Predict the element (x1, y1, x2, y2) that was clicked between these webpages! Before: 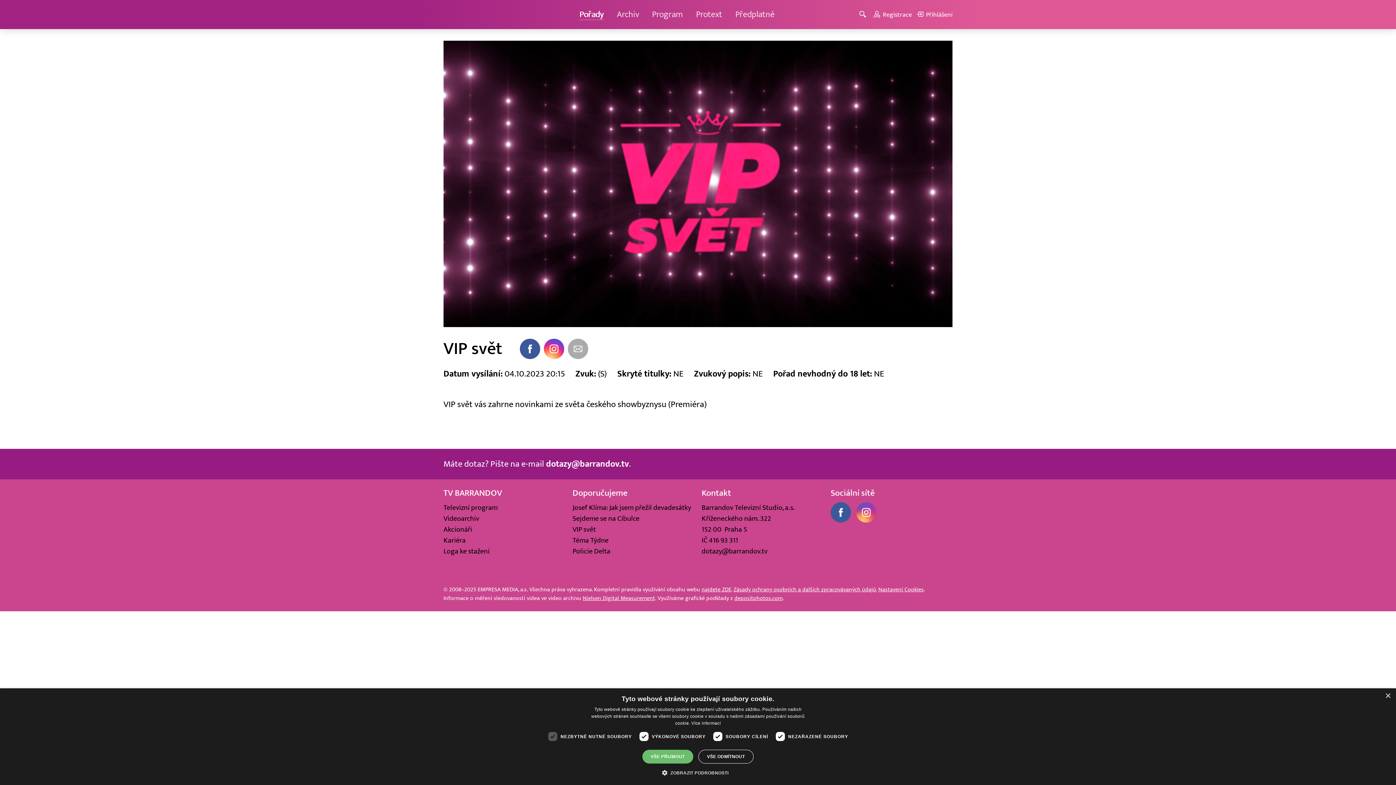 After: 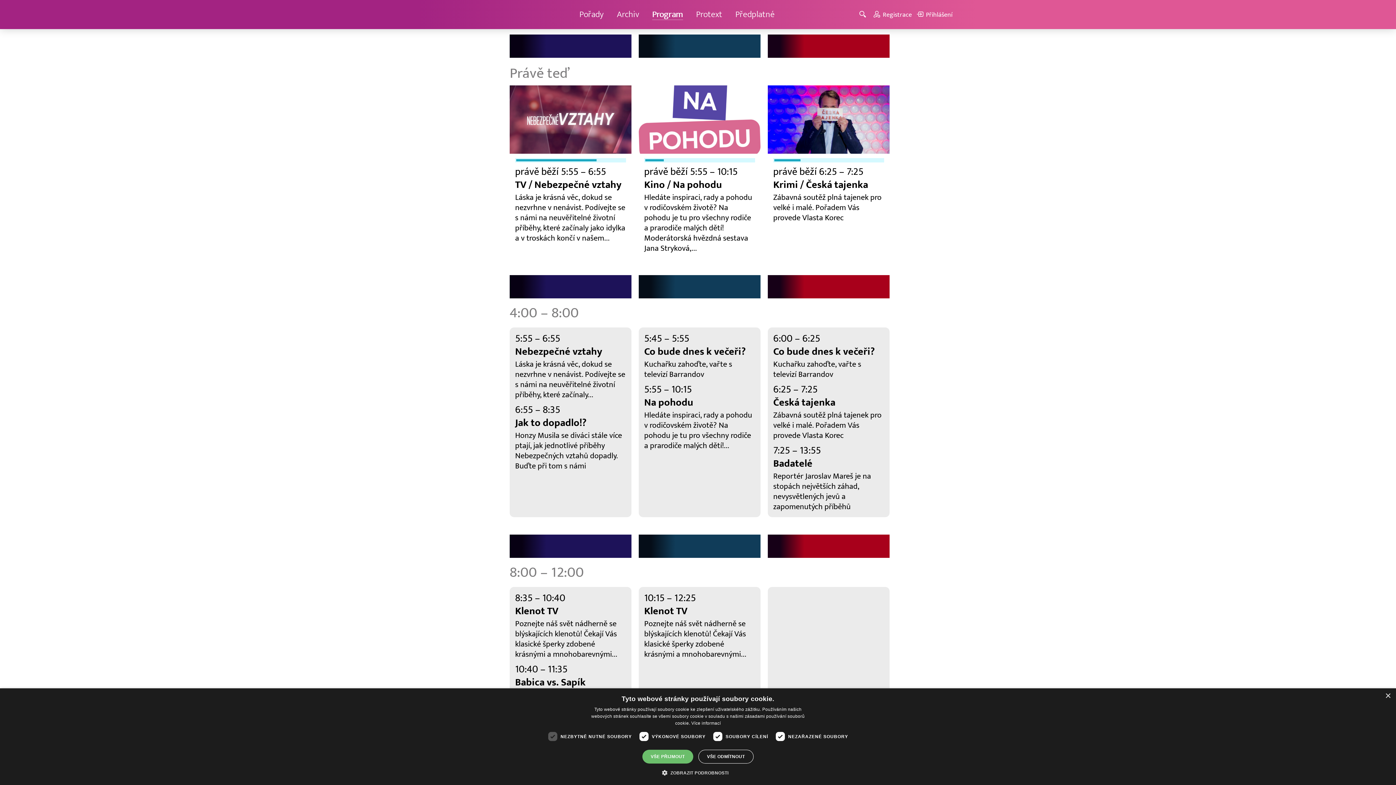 Action: label: Program bbox: (652, 9, 683, 20)